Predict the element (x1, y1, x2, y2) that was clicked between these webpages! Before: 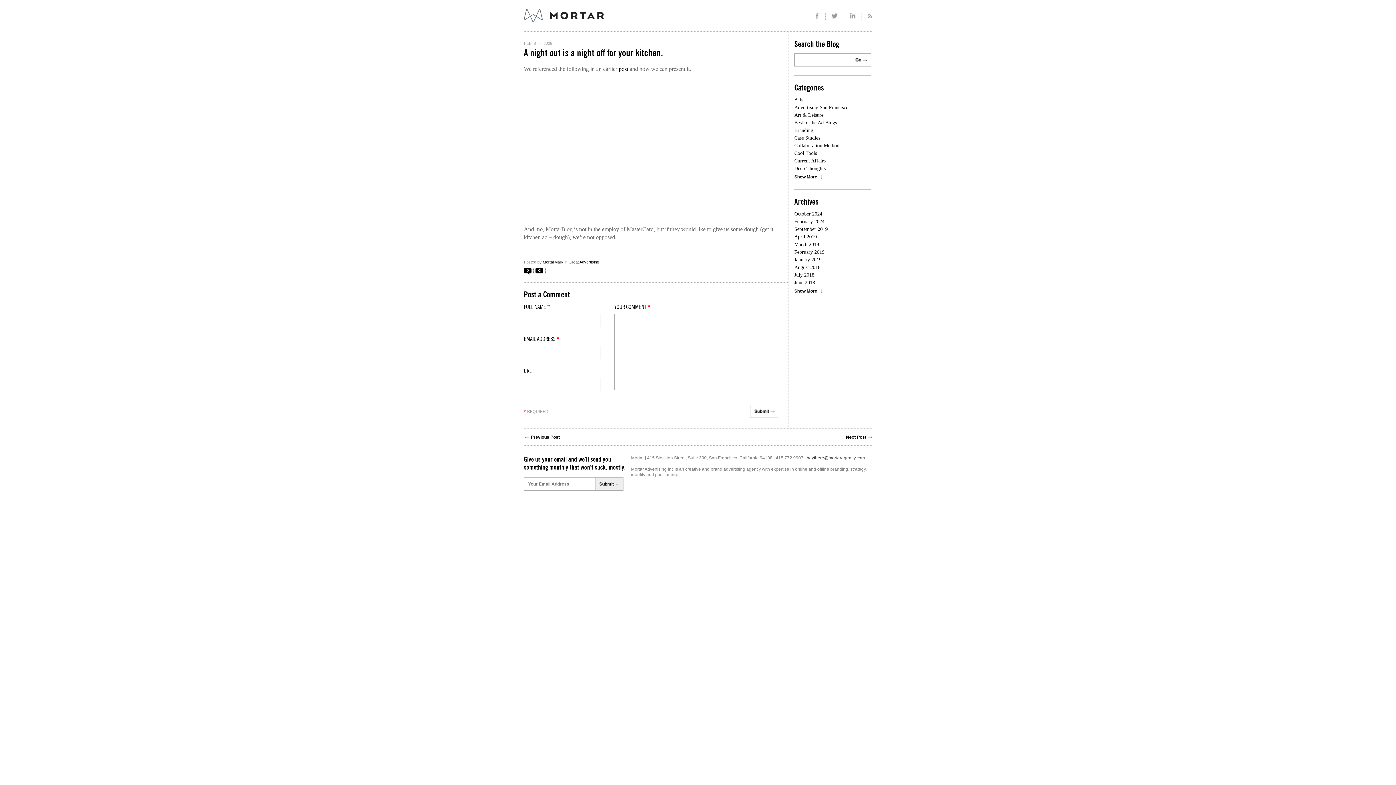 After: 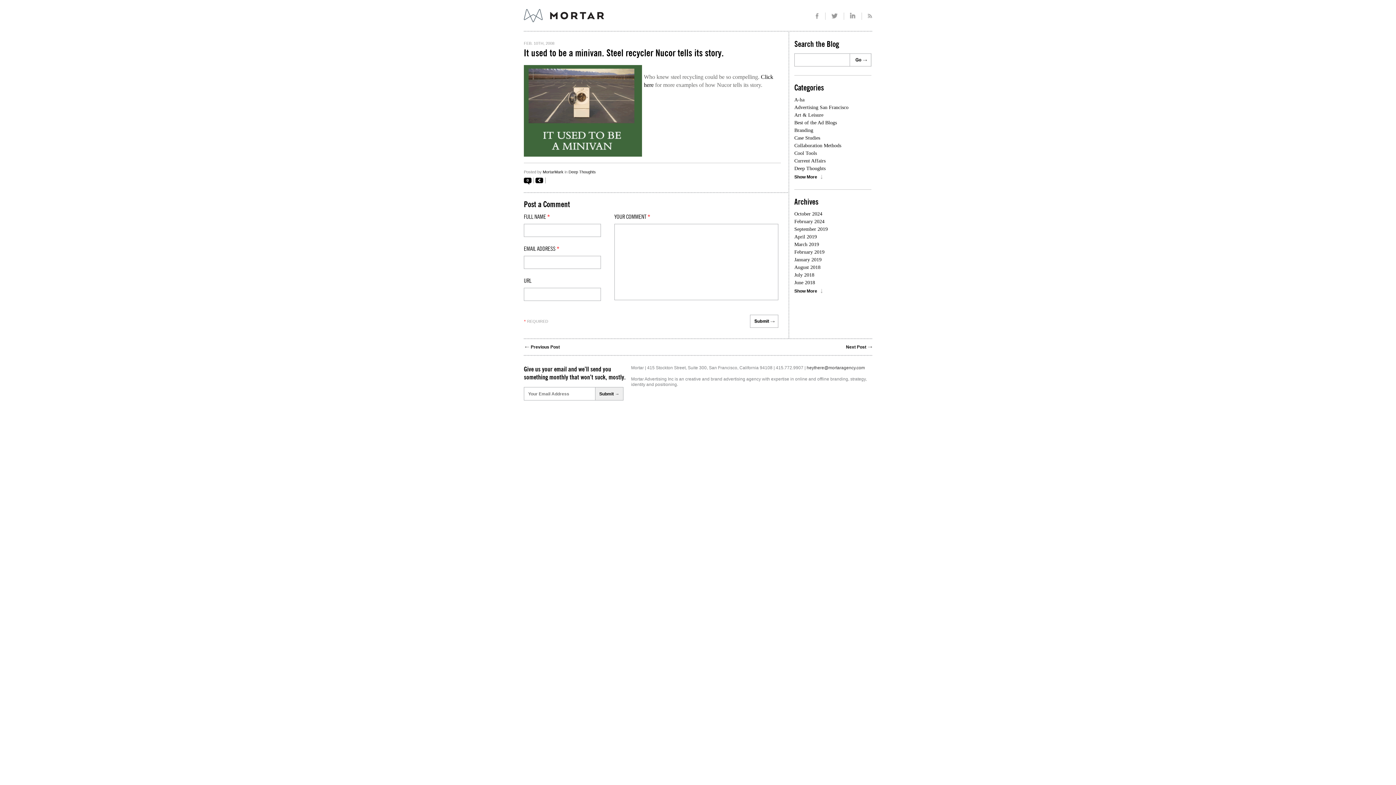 Action: bbox: (846, 433, 872, 441) label: Next Post